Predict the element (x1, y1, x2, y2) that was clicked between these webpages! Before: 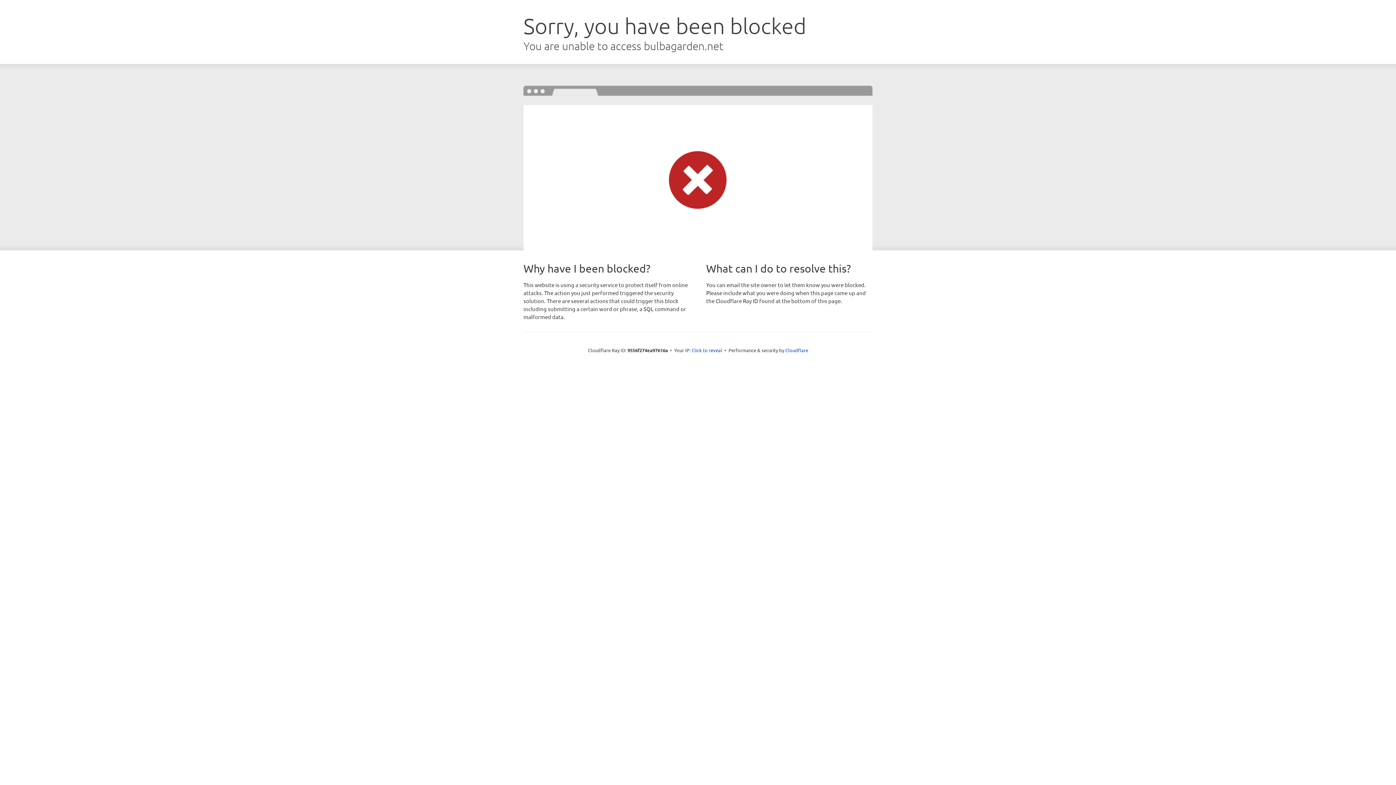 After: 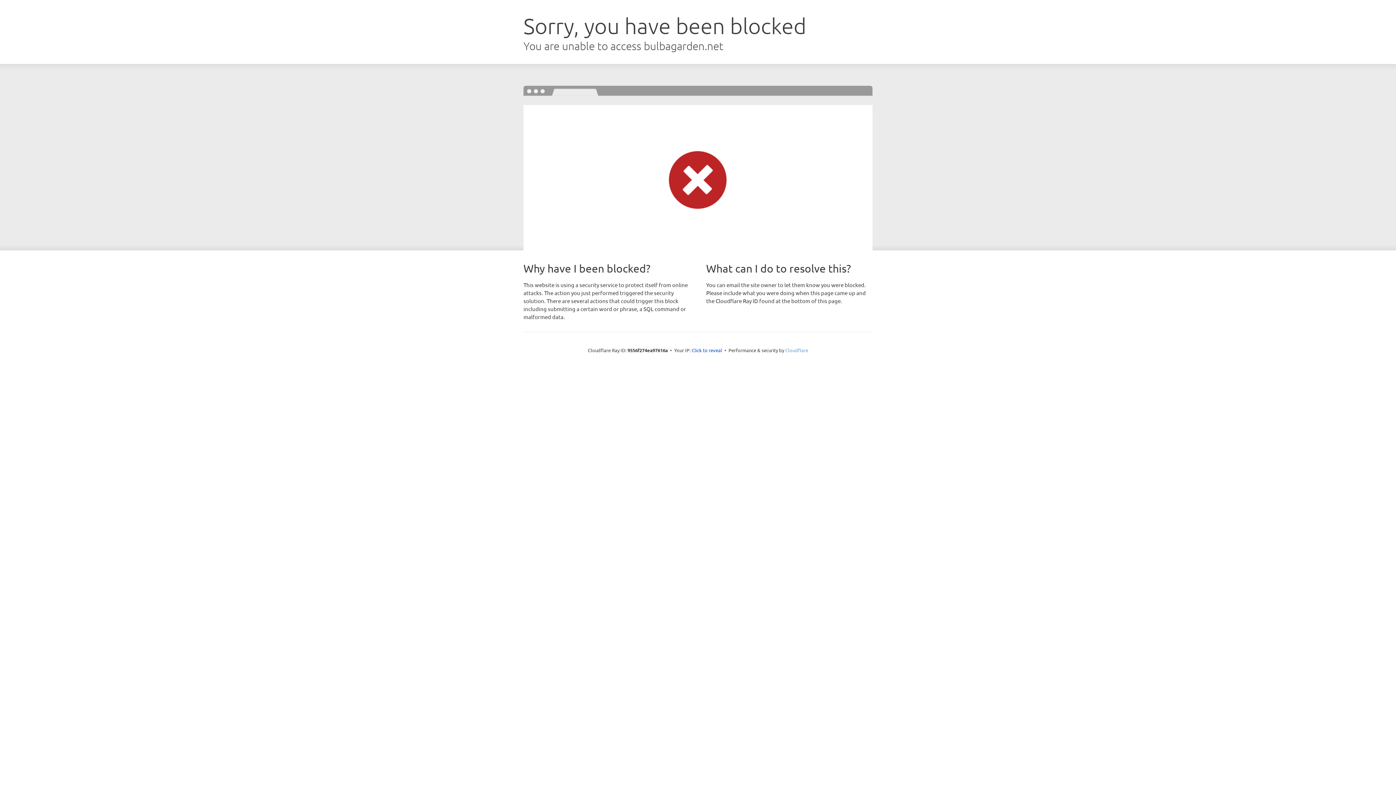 Action: bbox: (785, 347, 808, 353) label: Cloudflare